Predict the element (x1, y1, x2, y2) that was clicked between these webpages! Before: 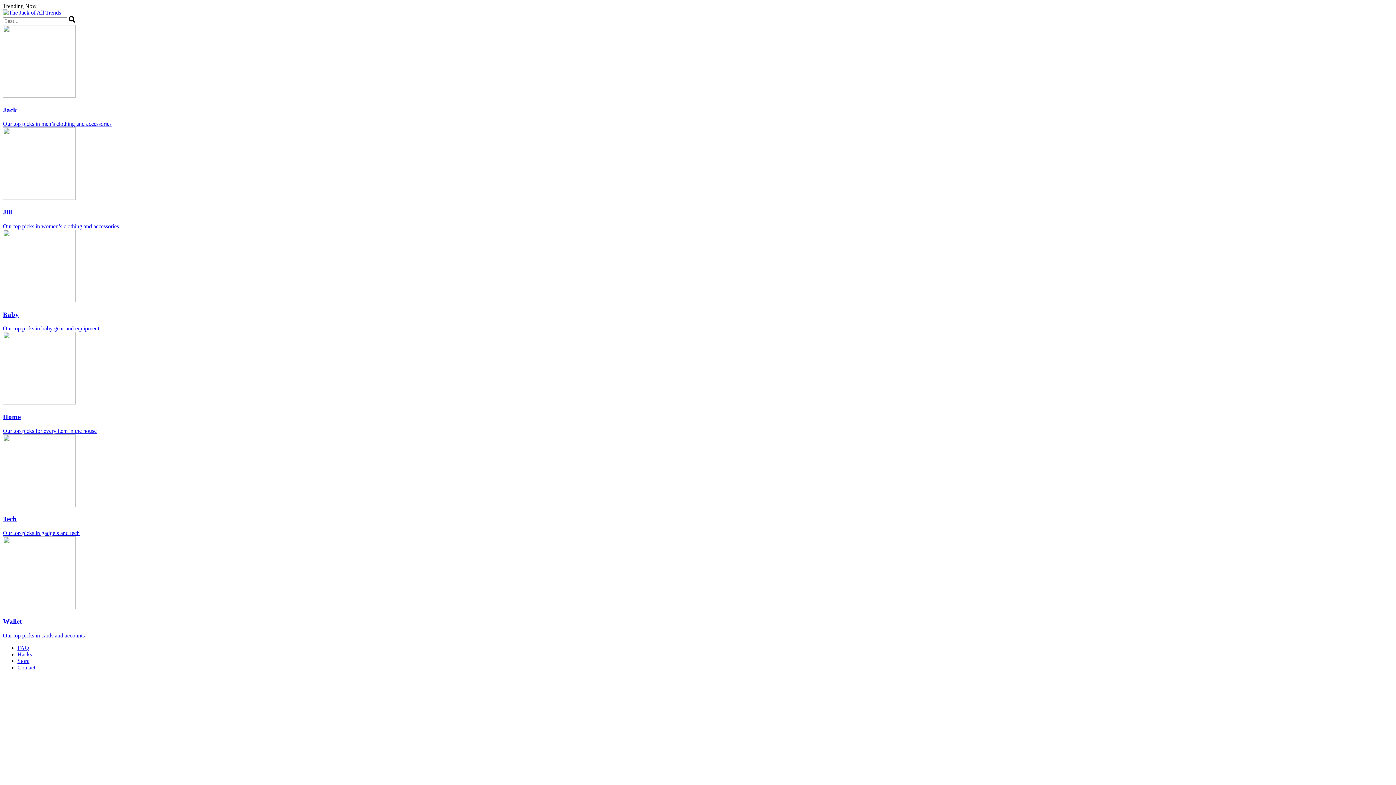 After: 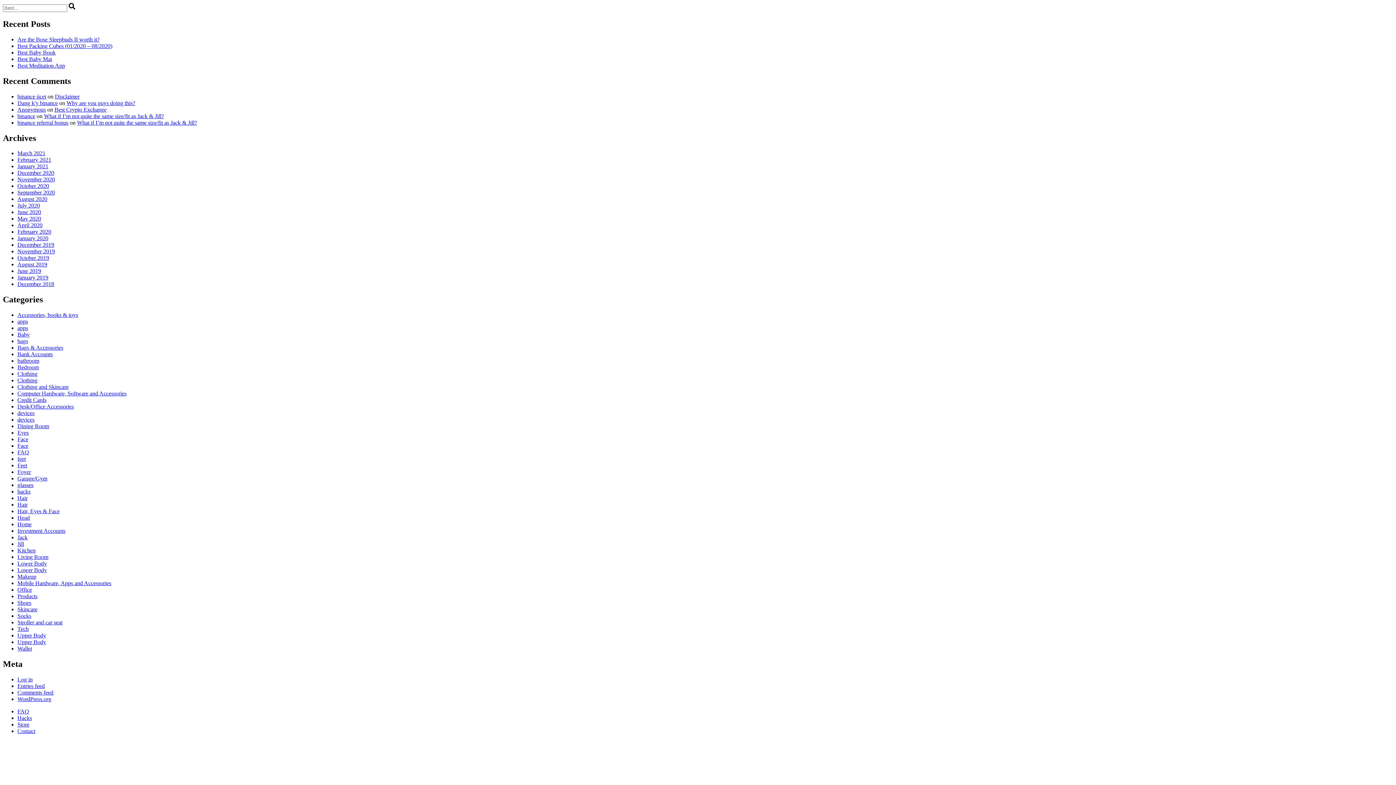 Action: bbox: (17, 644, 29, 651) label: FAQ